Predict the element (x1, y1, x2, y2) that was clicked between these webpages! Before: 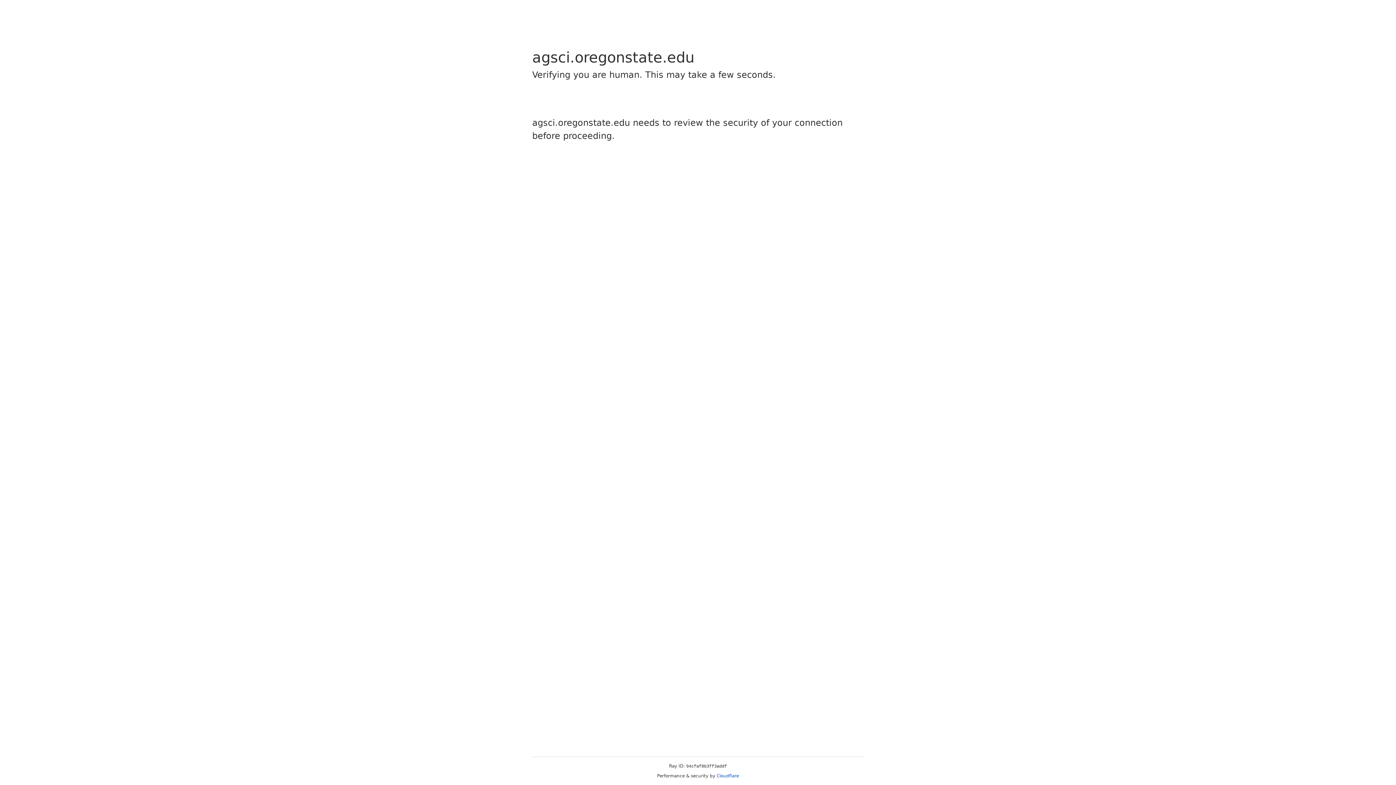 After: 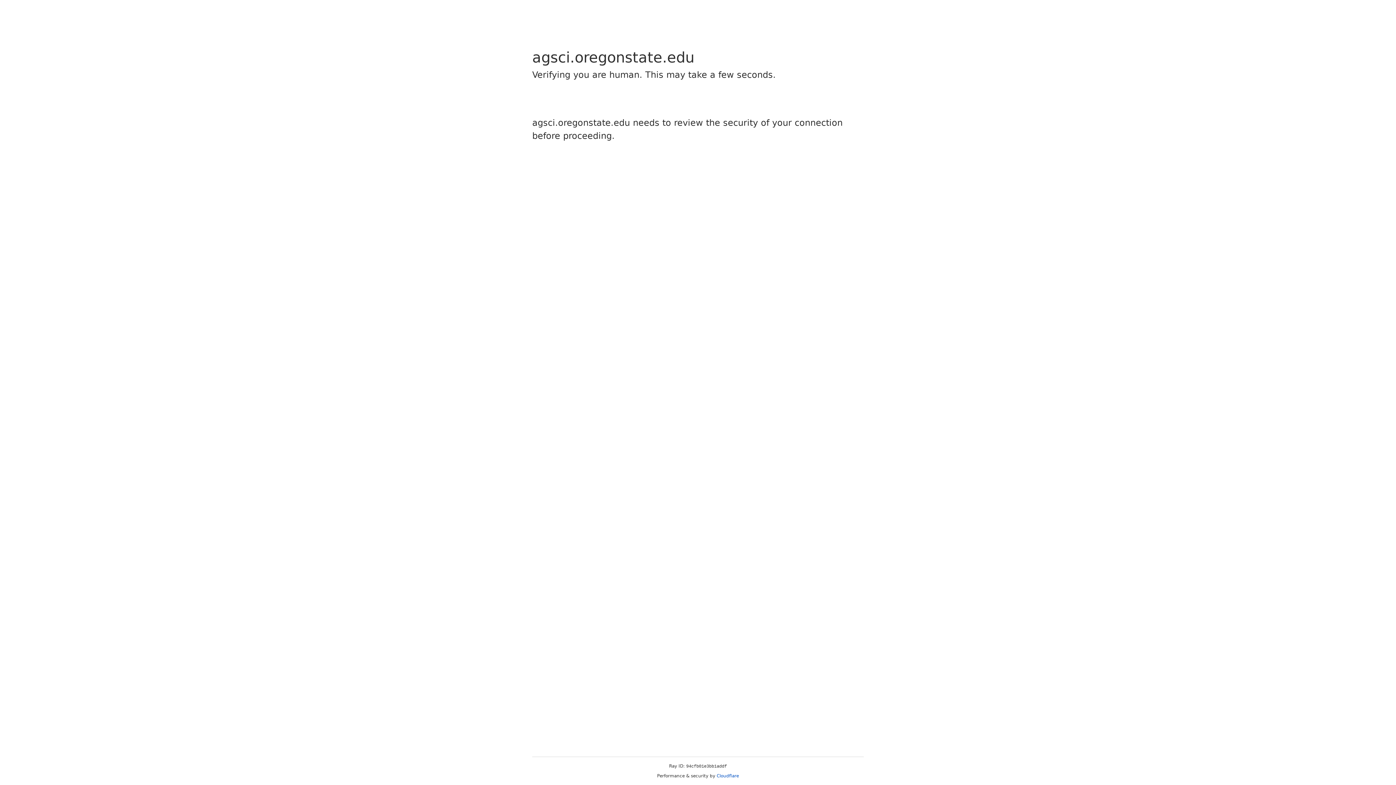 Action: label: Cloudflare bbox: (716, 773, 739, 778)